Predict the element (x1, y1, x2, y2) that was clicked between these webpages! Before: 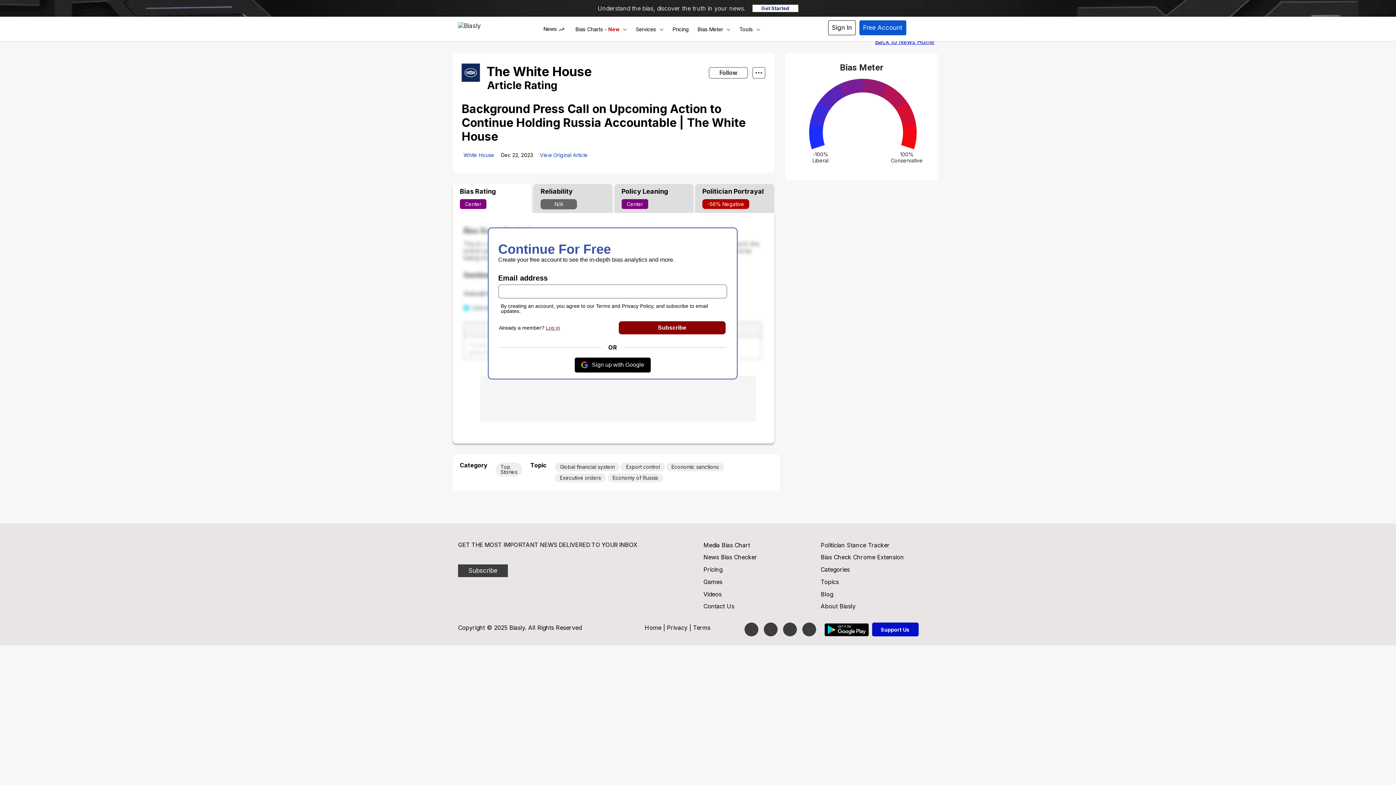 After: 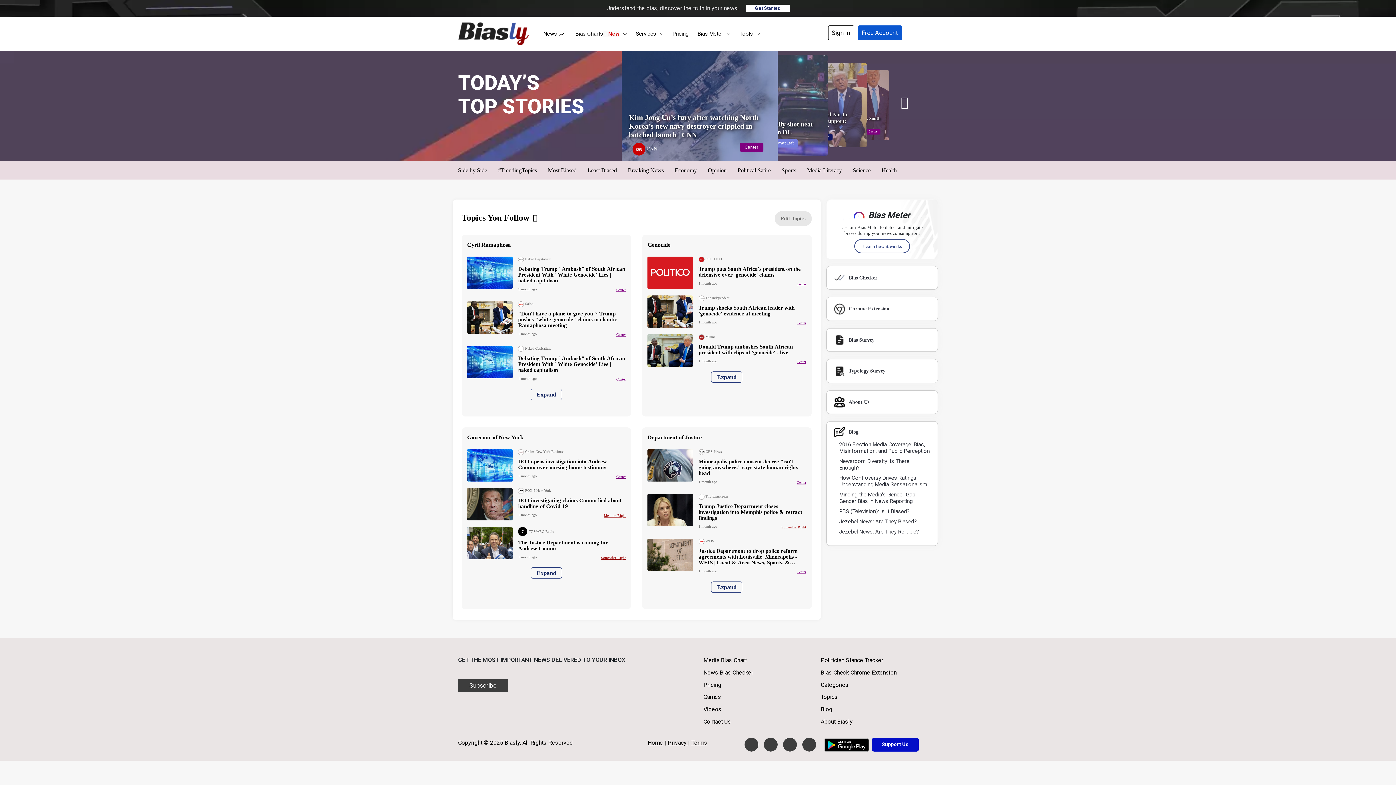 Action: label: Back to News Home bbox: (870, 34, 938, 49)